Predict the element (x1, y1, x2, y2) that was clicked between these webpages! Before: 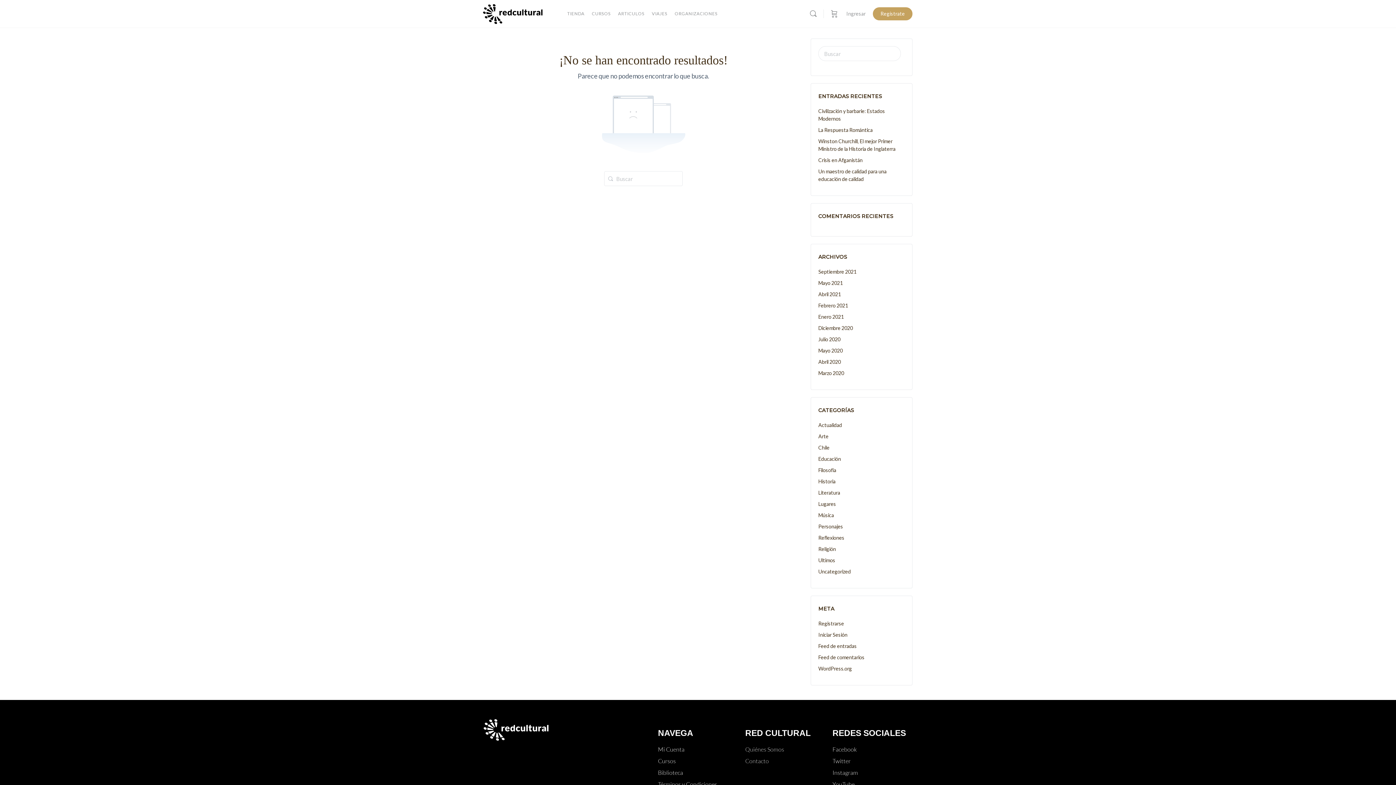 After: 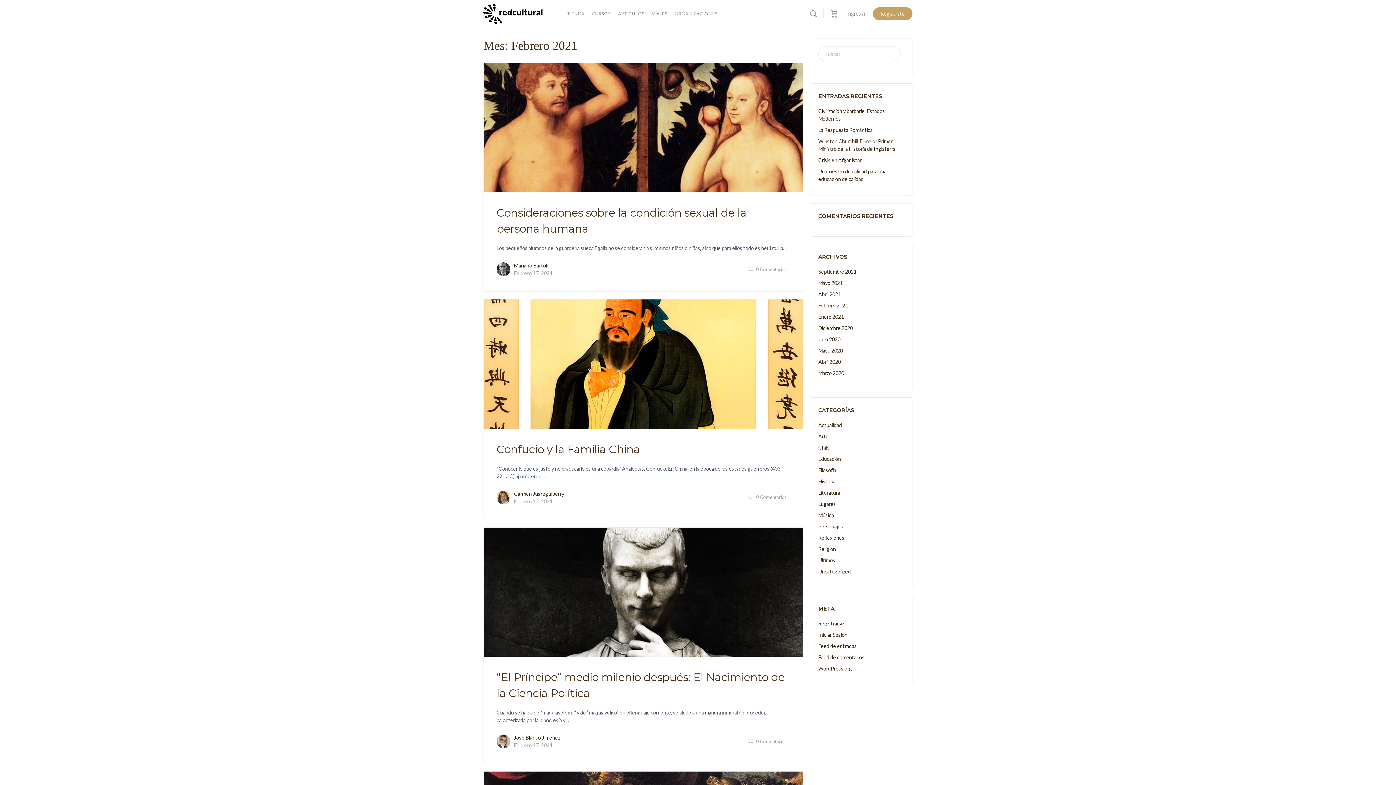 Action: bbox: (818, 302, 848, 308) label: Febrero 2021